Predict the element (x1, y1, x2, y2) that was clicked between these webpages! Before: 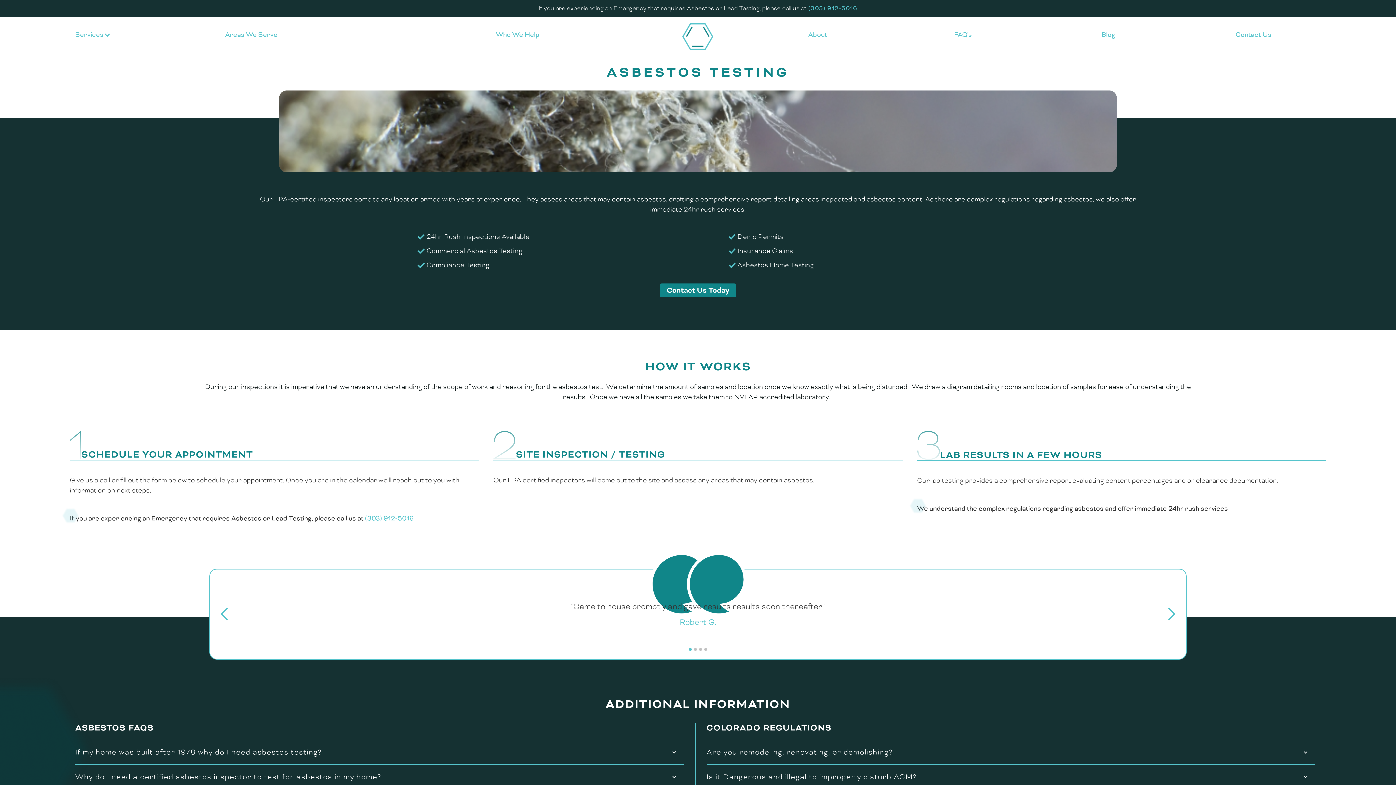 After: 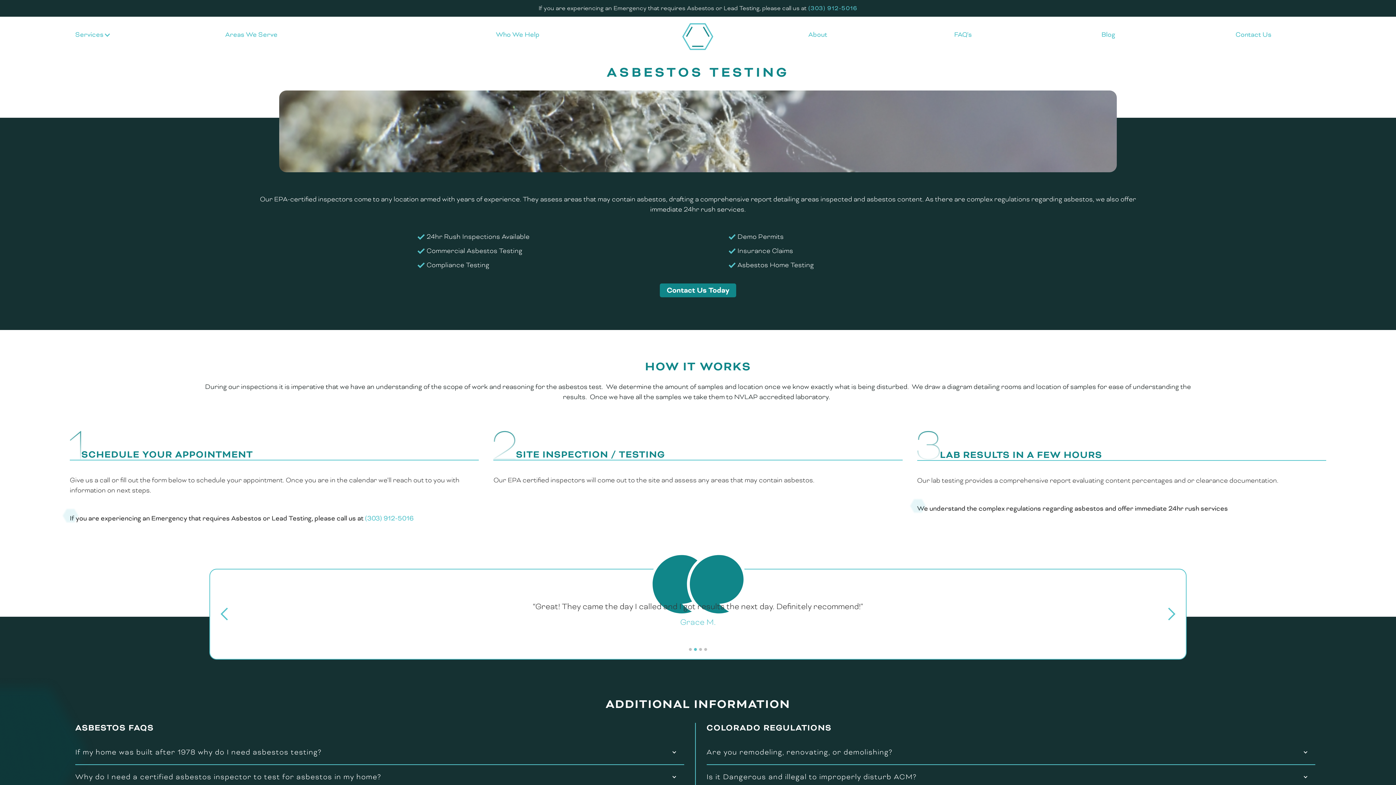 Action: label: next slide bbox: (1157, 569, 1186, 659)